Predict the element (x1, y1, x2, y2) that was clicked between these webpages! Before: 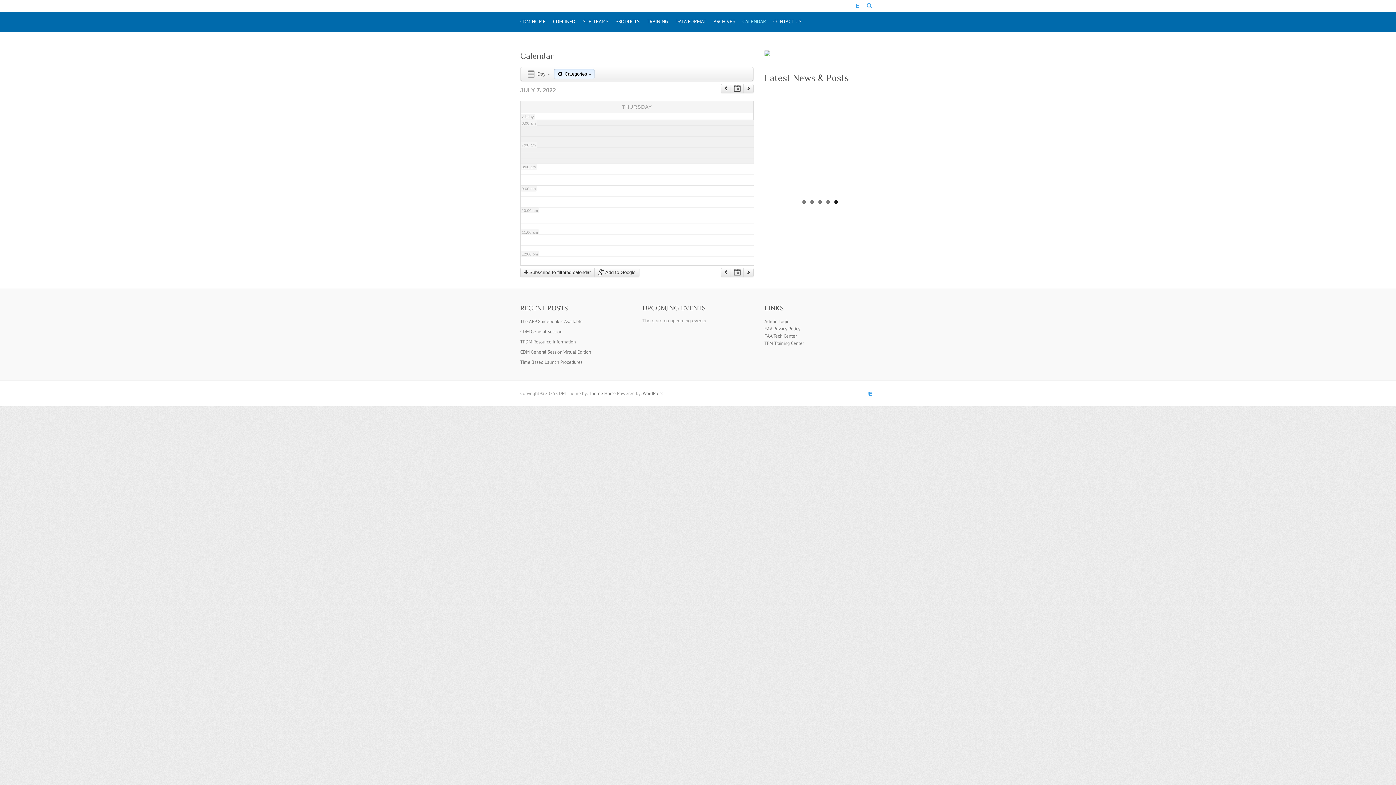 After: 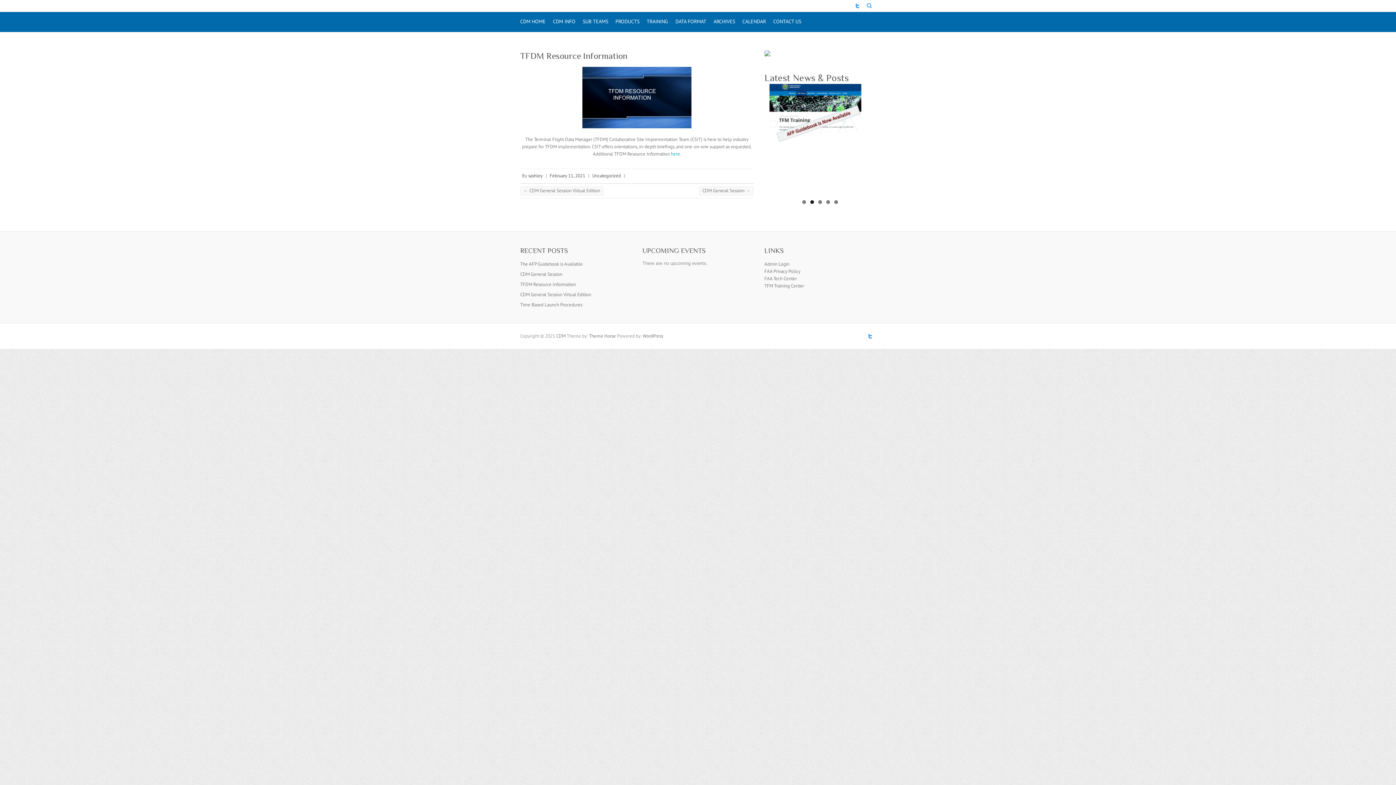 Action: label: TFDM Resource Information bbox: (520, 338, 576, 345)